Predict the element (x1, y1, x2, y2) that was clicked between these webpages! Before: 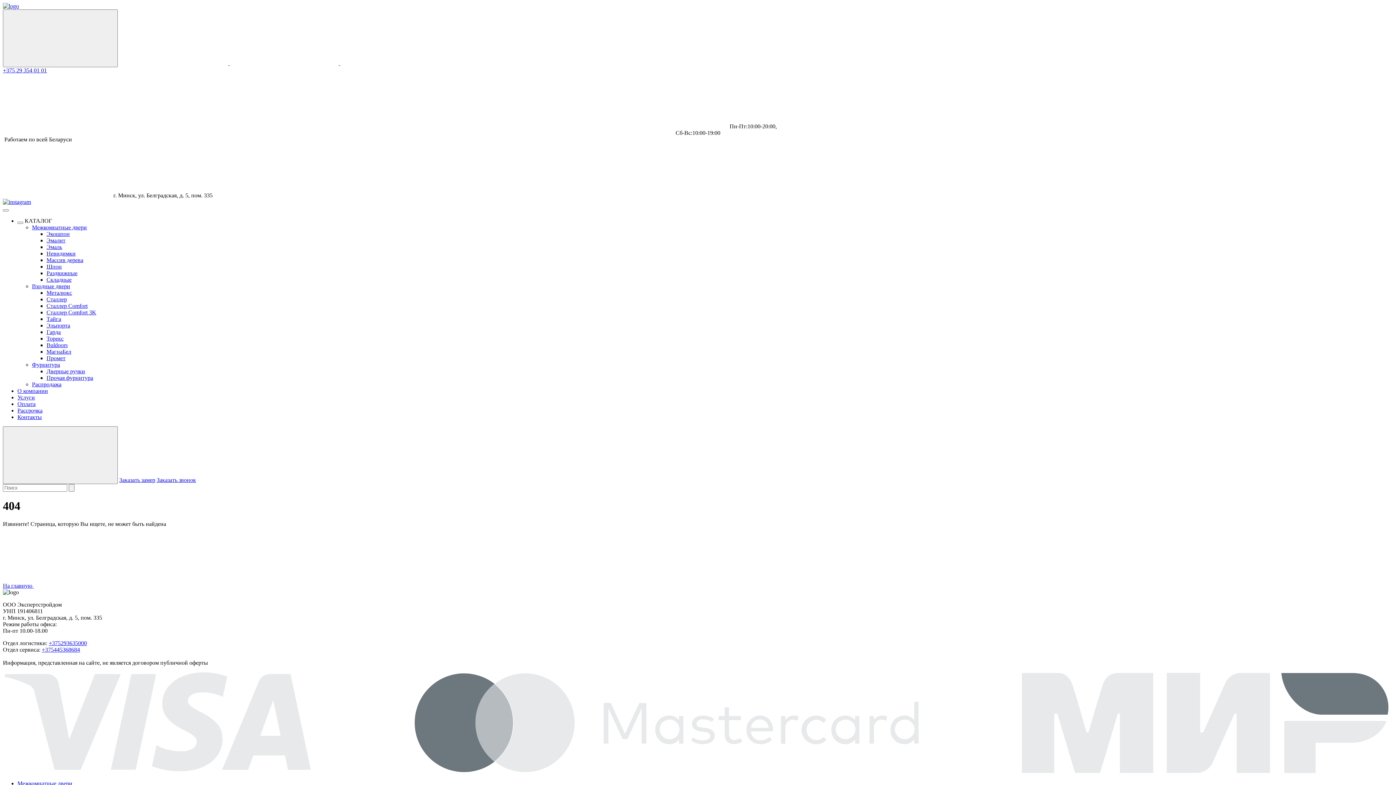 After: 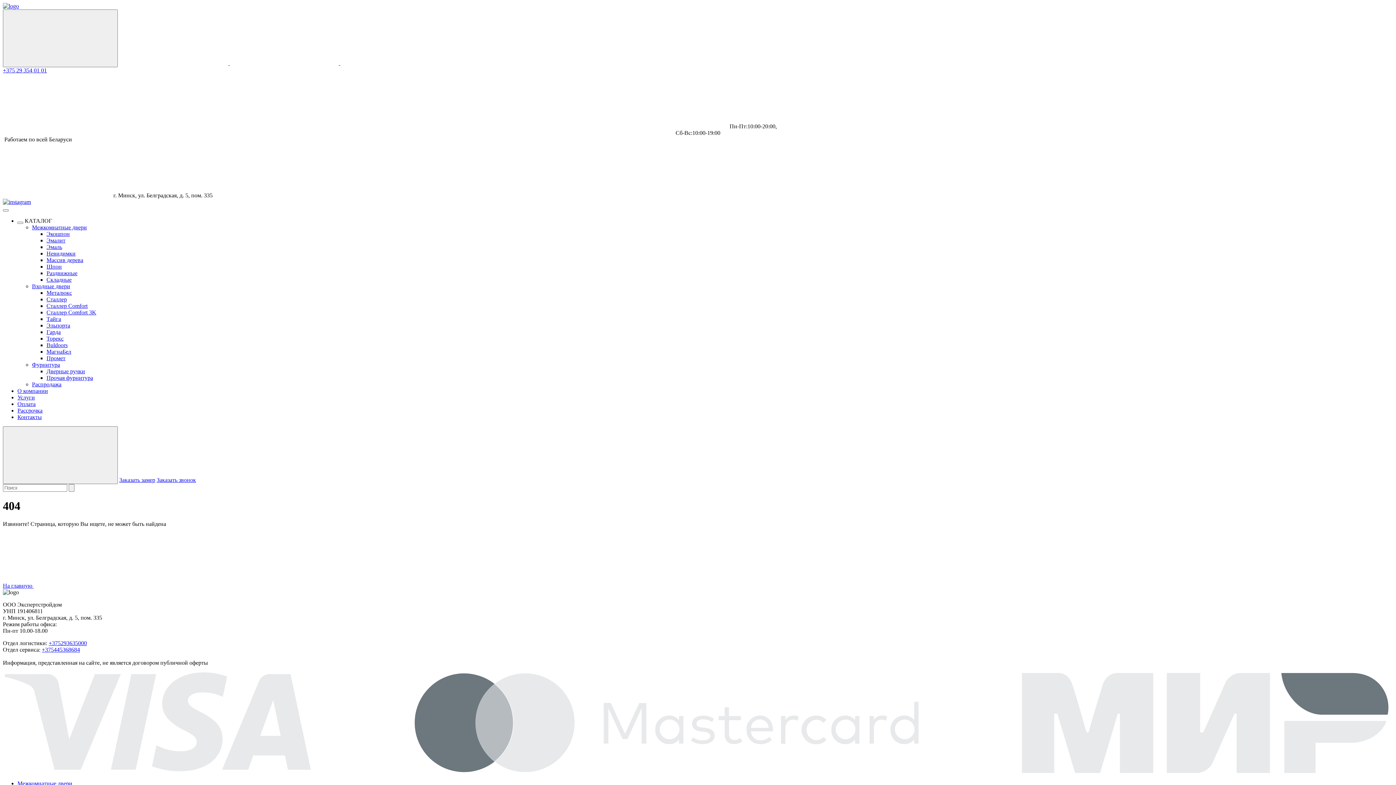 Action: label: Заказать замер bbox: (119, 477, 155, 483)